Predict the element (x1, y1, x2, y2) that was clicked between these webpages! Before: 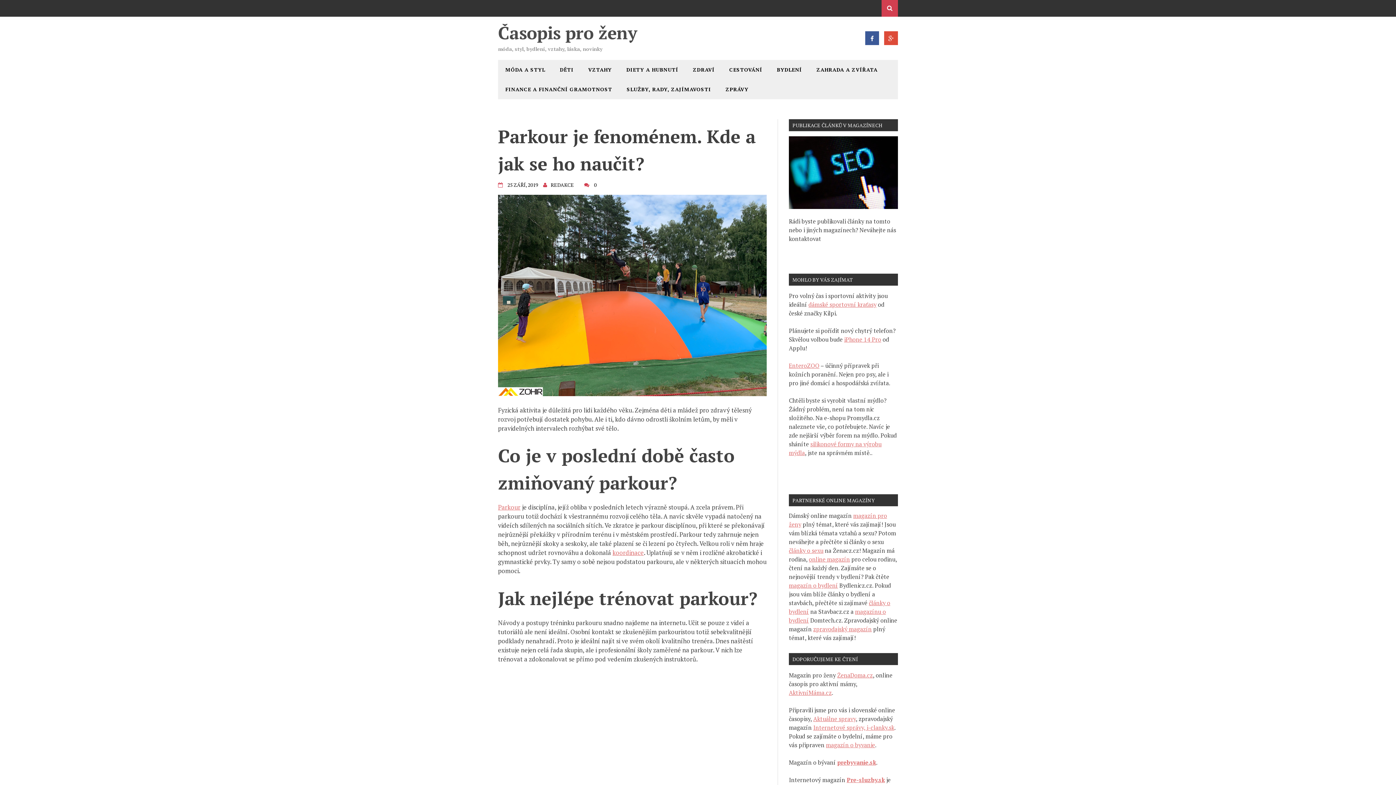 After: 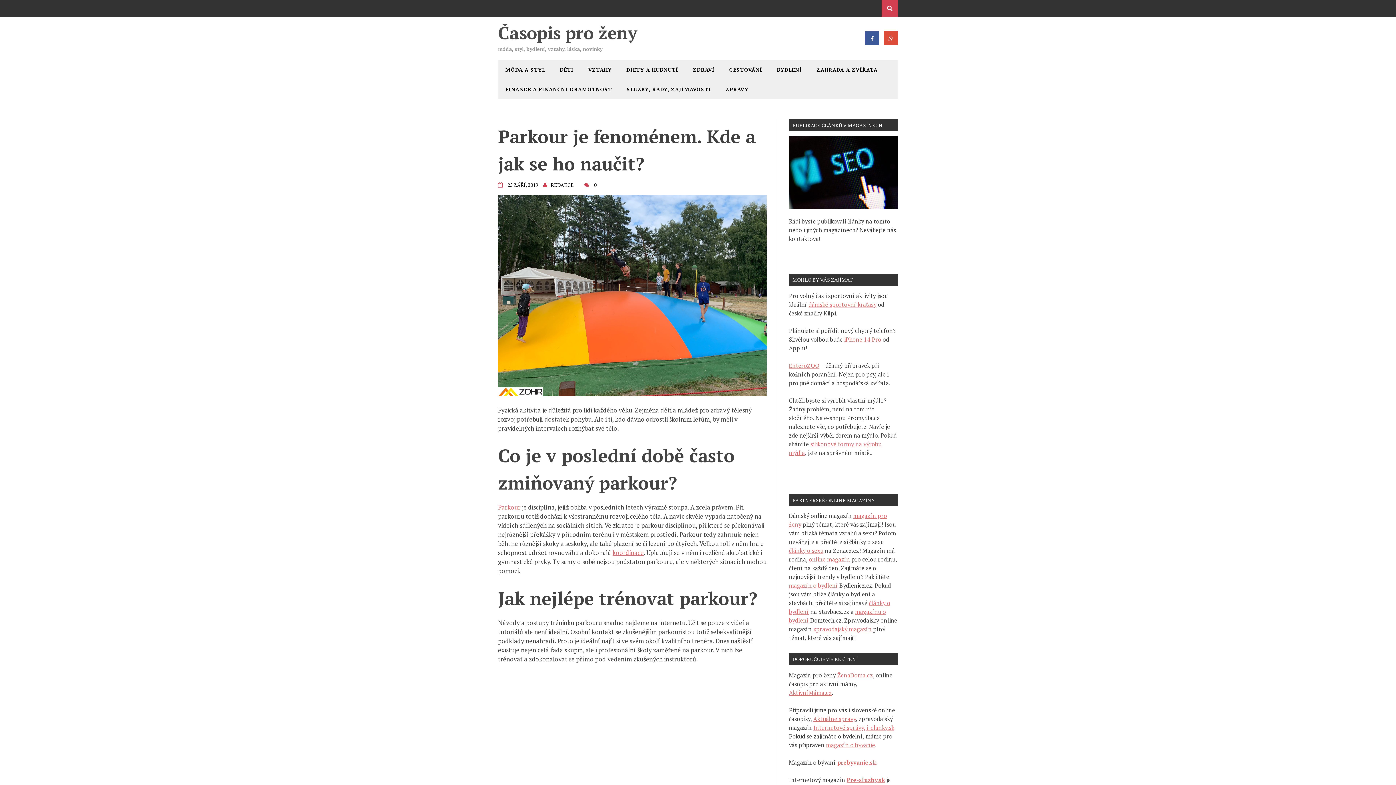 Action: bbox: (504, 181, 538, 188) label: 25 ZÁŘÍ, 2019